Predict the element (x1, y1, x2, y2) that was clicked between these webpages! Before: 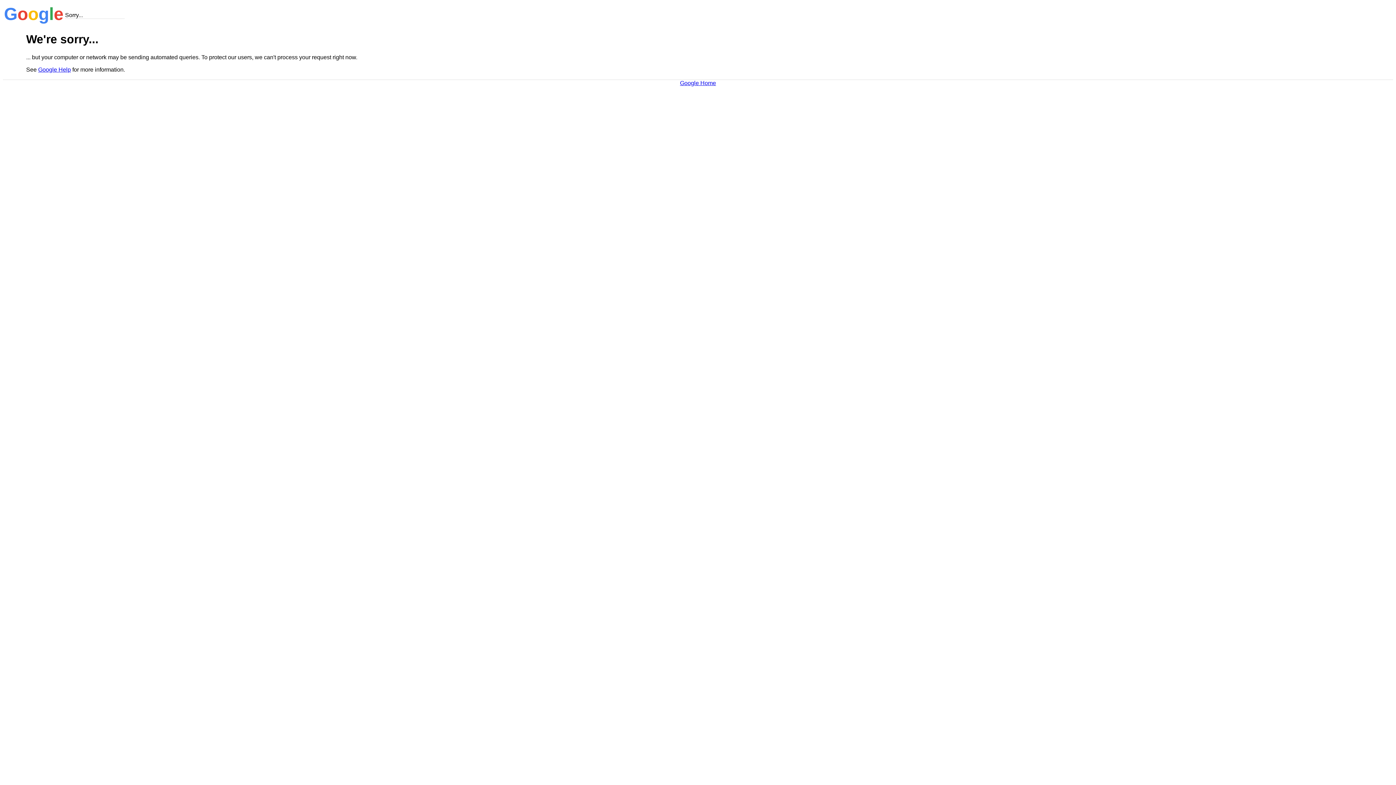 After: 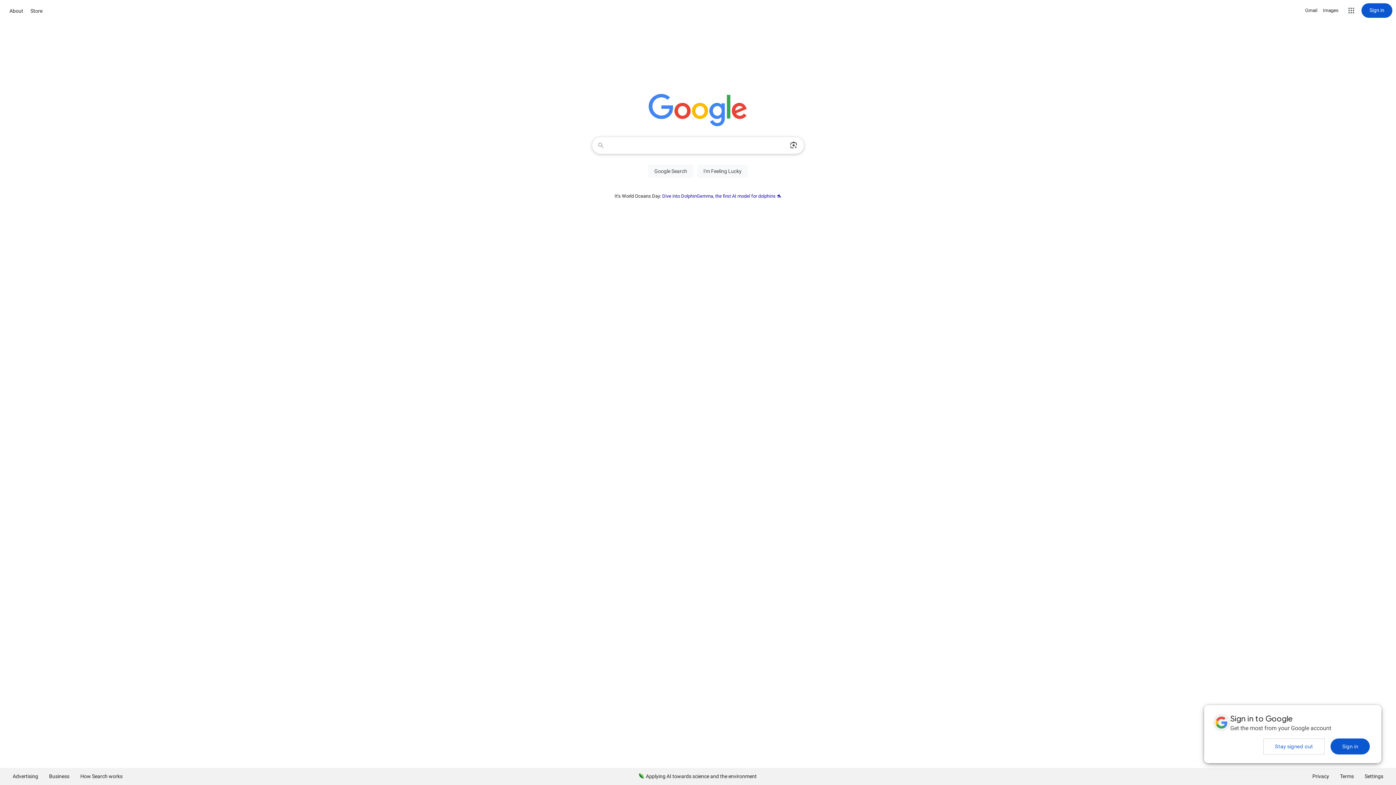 Action: bbox: (680, 79, 716, 86) label: Google Home